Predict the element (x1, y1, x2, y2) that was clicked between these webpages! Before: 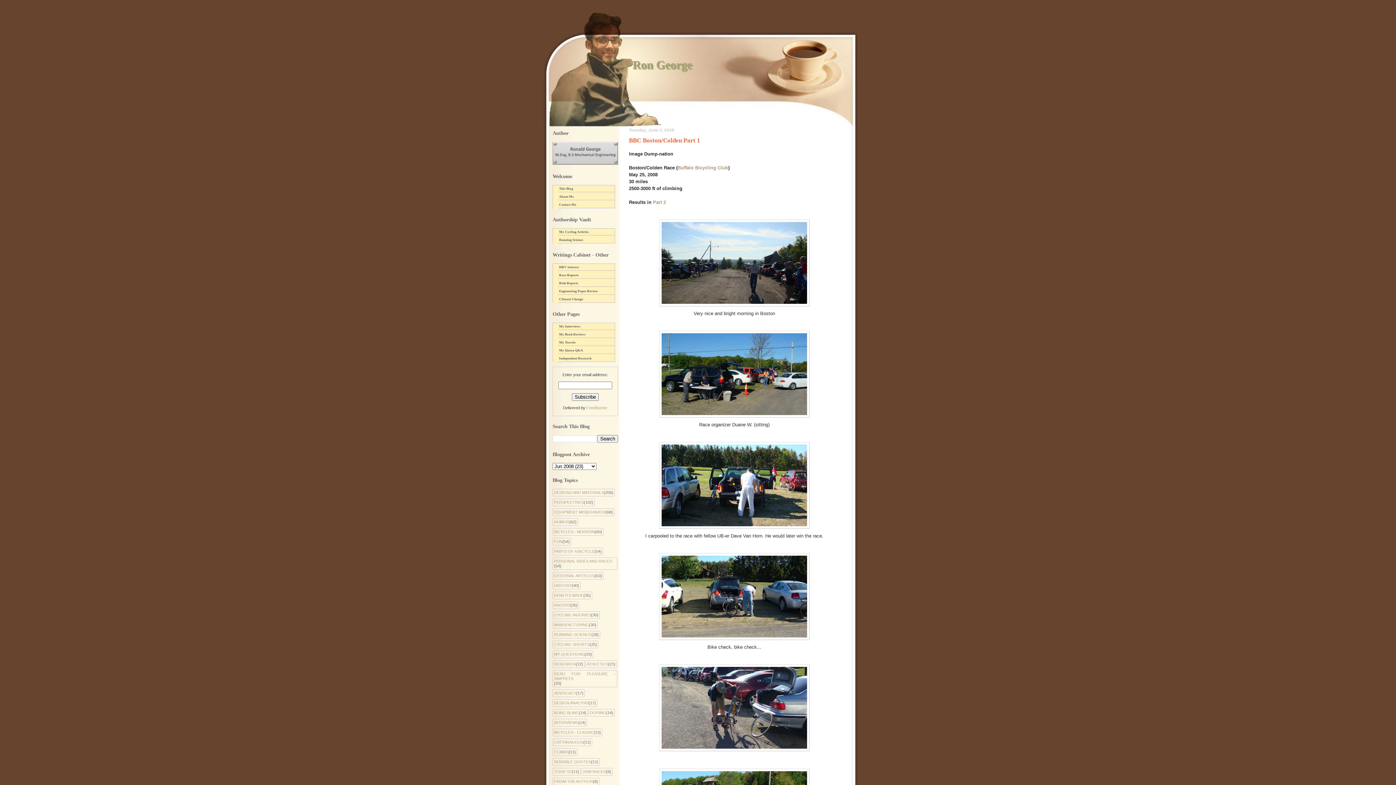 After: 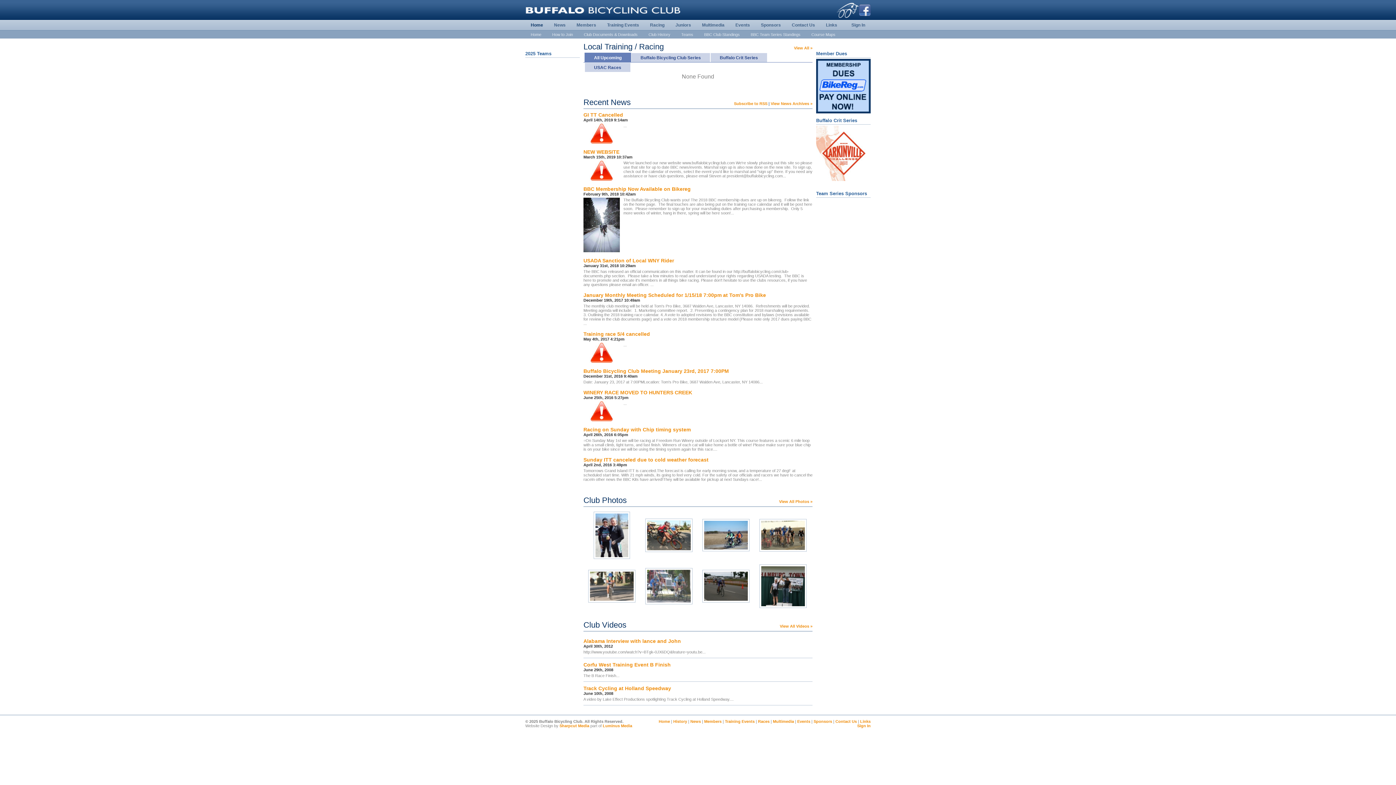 Action: bbox: (677, 165, 728, 170) label: Buffalo Bicycling Club